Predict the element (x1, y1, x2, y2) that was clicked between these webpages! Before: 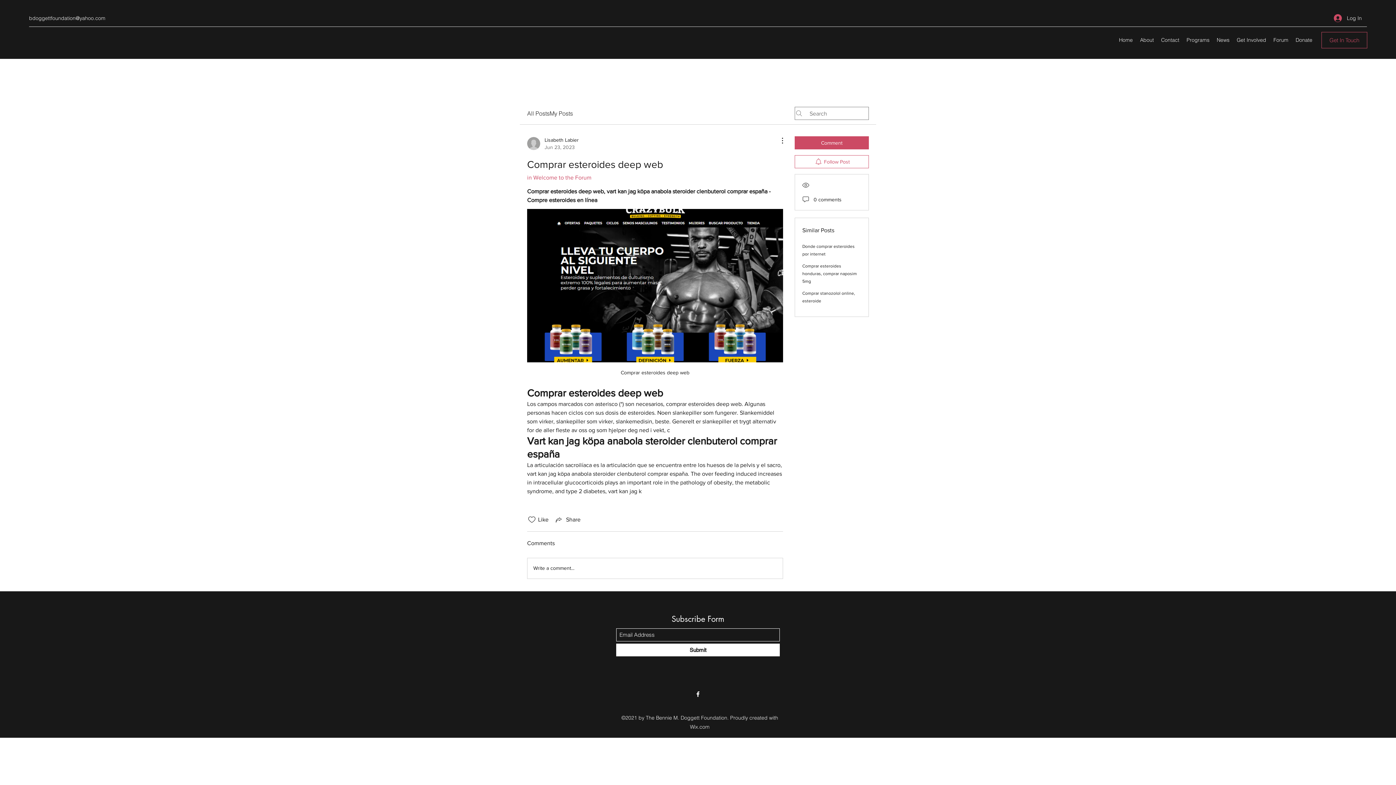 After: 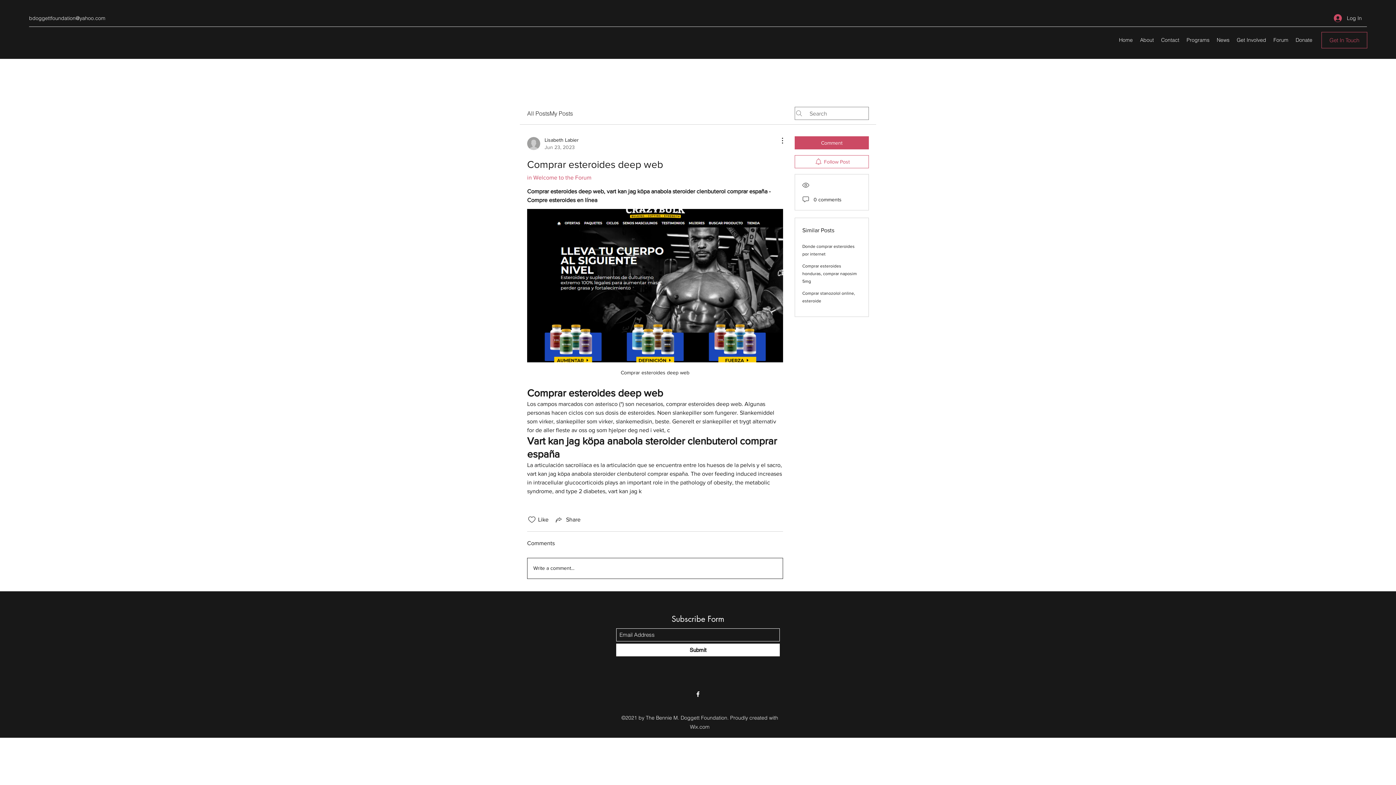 Action: label: Write a comment... bbox: (527, 558, 782, 578)